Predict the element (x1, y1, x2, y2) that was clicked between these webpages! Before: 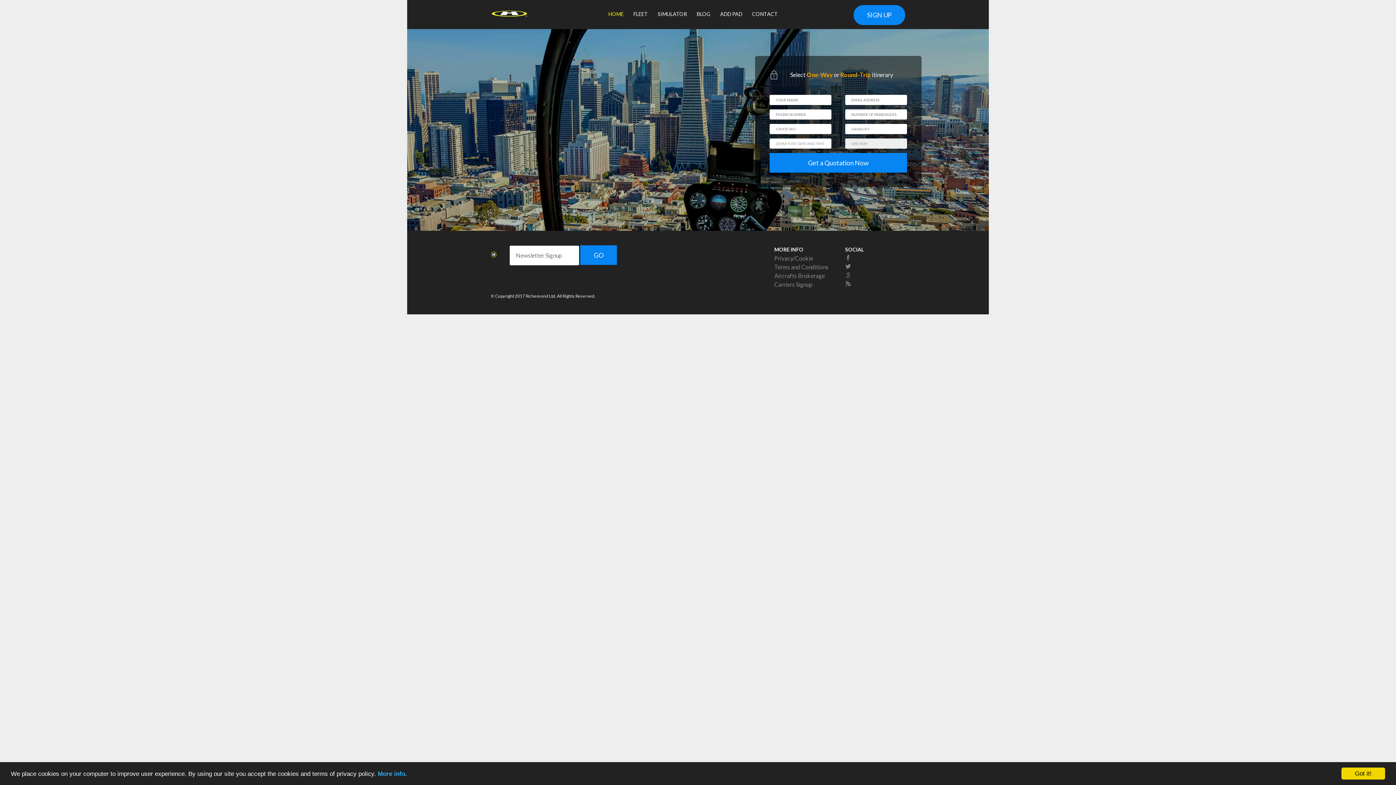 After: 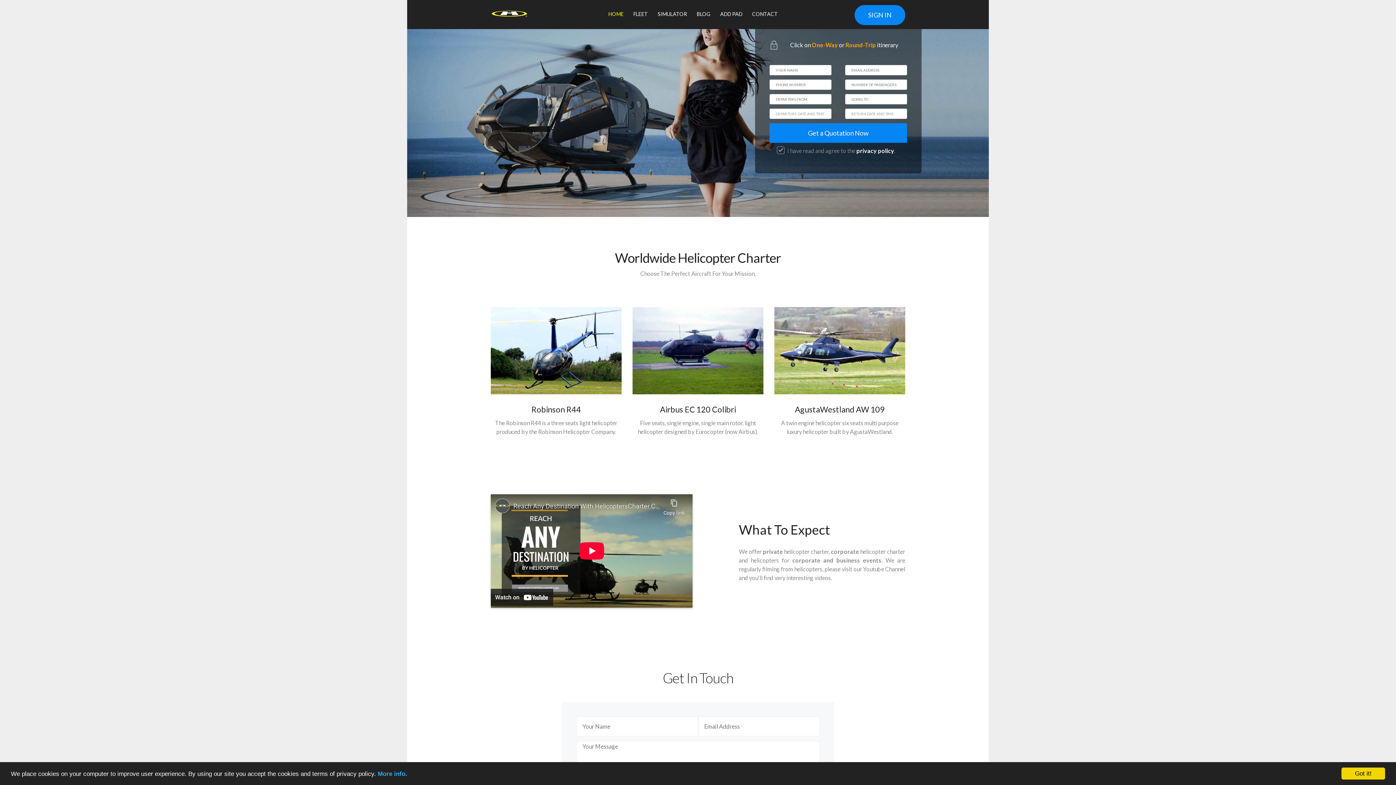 Action: label:   bbox: (490, 252, 509, 258)